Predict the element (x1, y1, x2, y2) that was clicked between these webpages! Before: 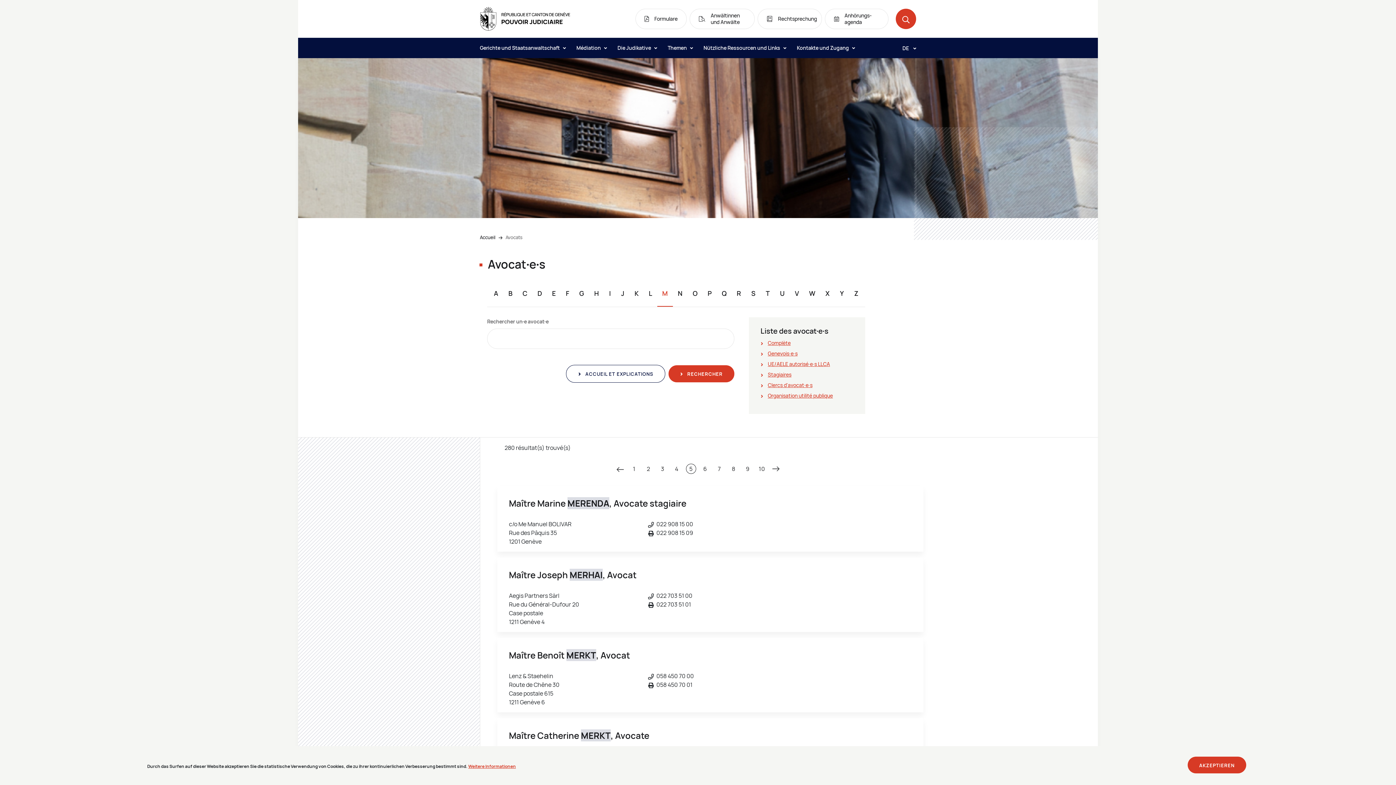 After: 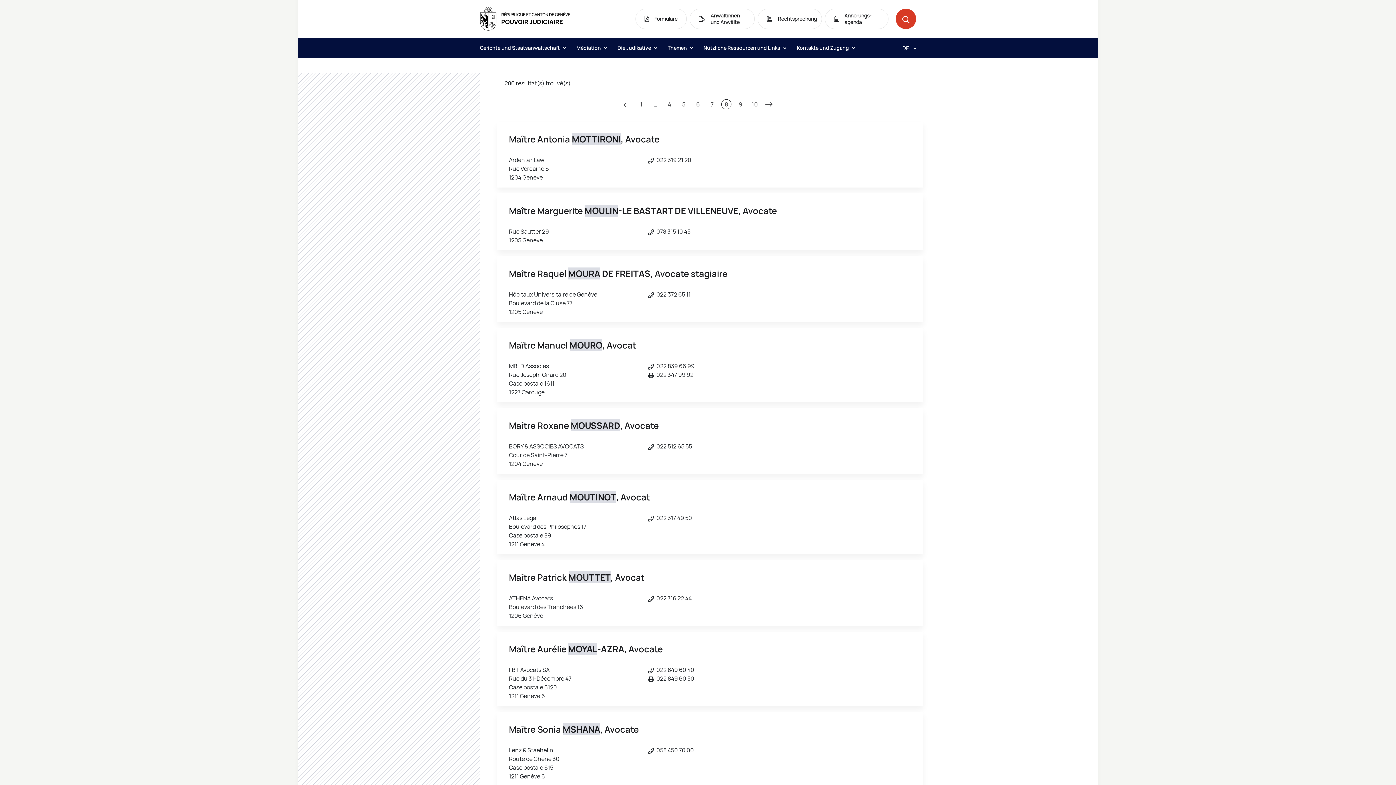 Action: bbox: (728, 464, 738, 474) label: 8